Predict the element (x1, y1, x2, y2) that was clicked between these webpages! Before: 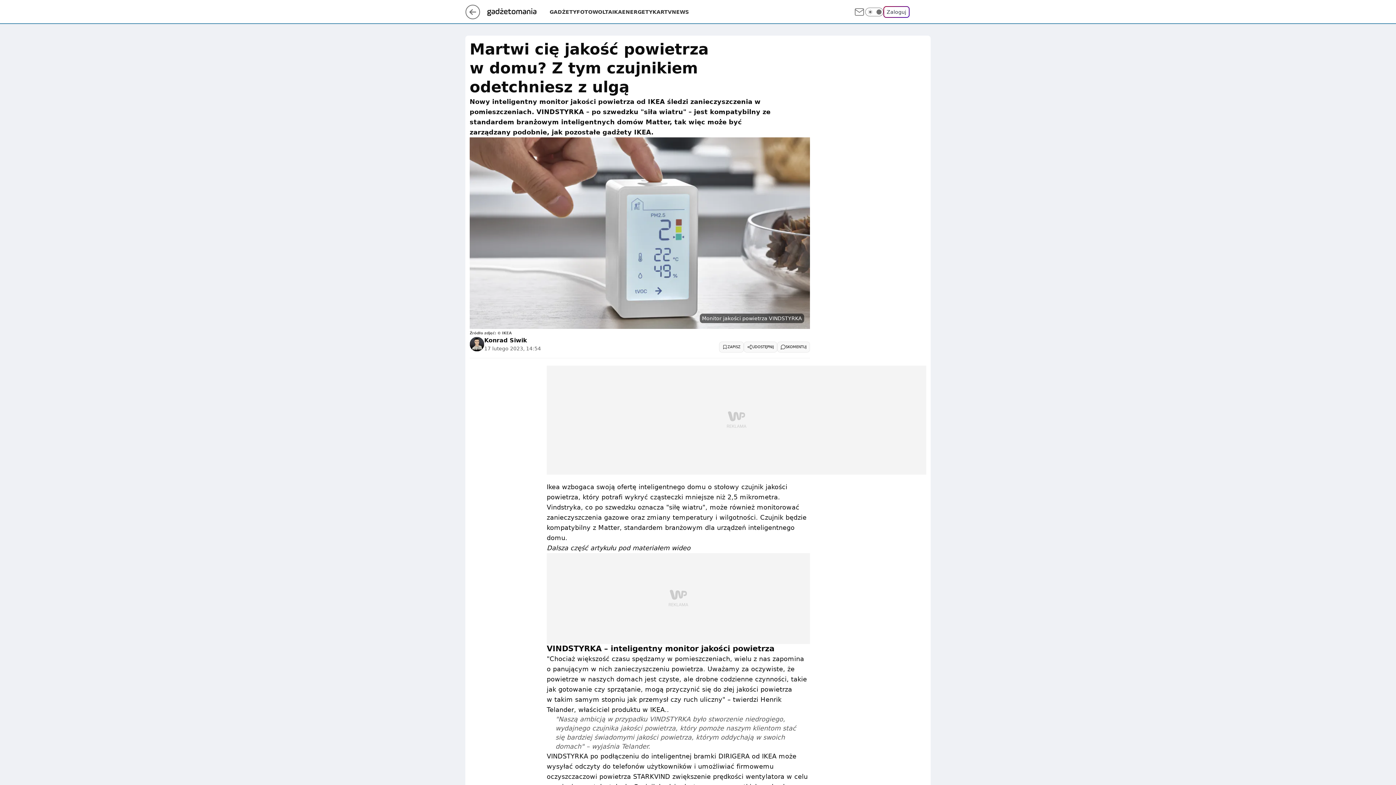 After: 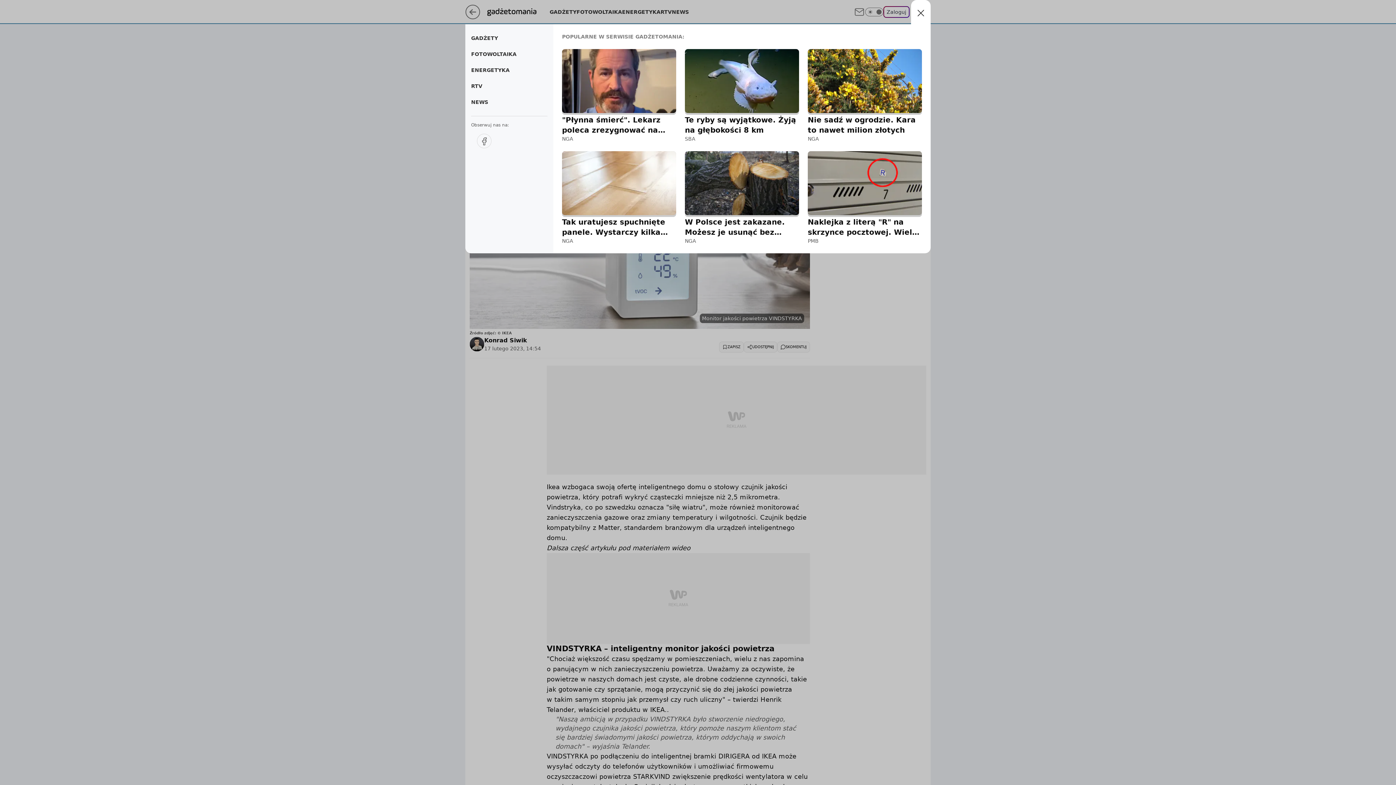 Action: bbox: (915, 6, 926, 17) label: Menu